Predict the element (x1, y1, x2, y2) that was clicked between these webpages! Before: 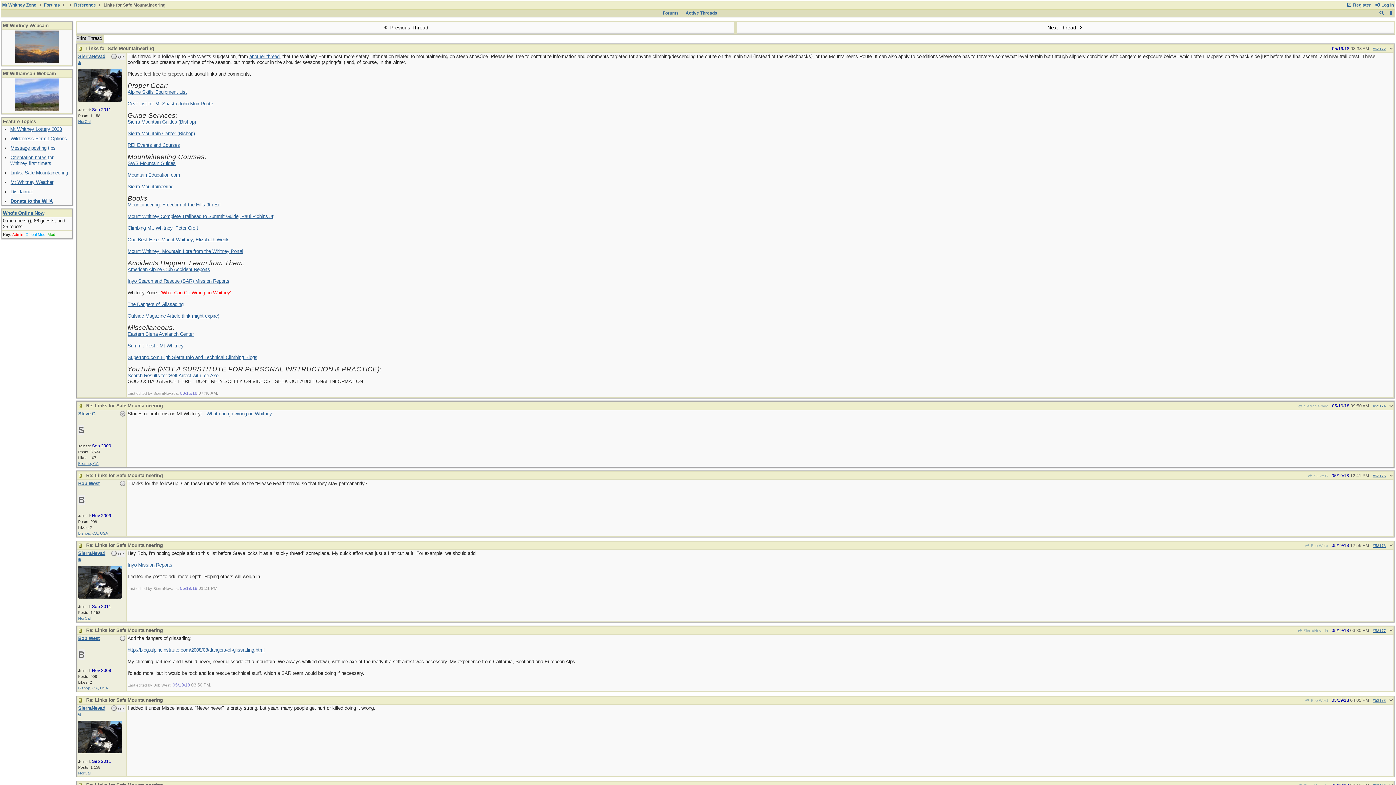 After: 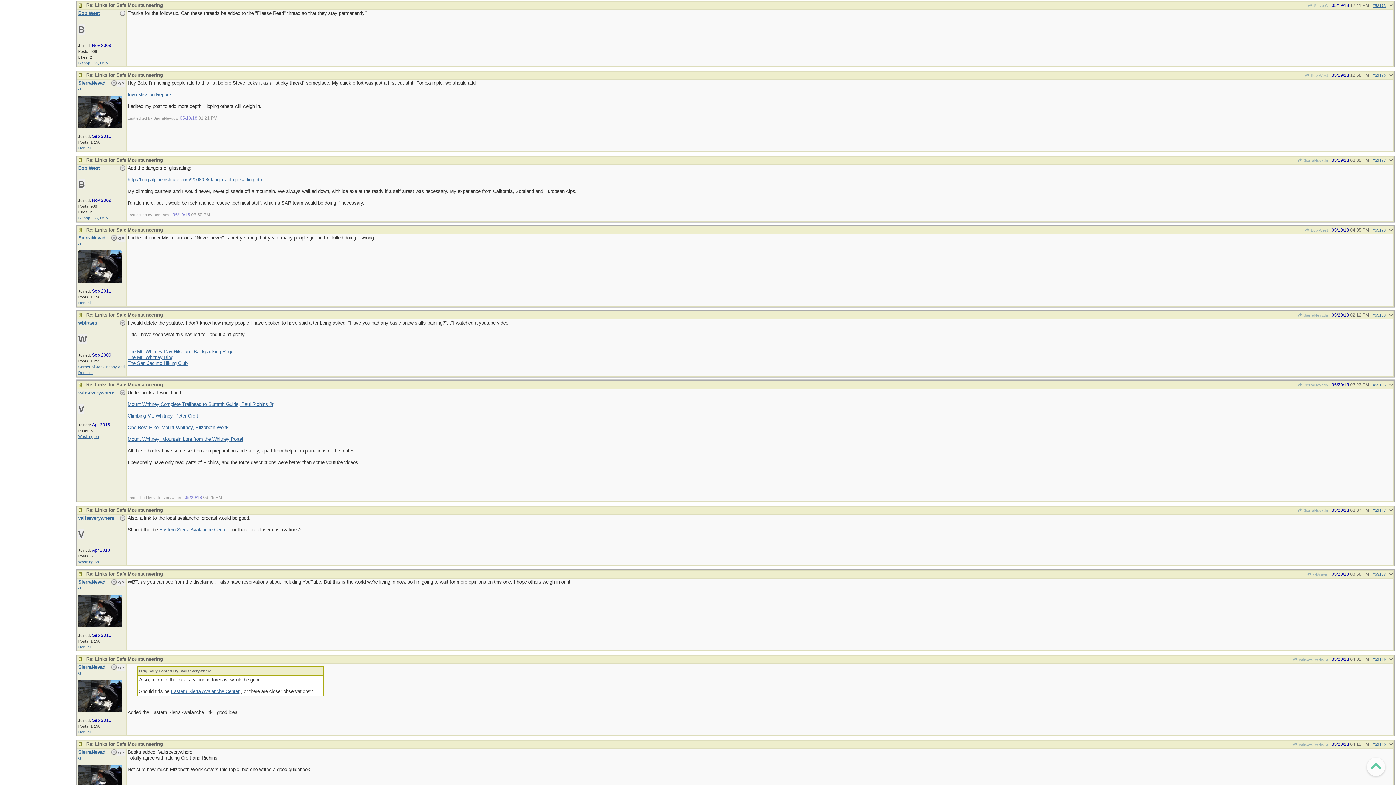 Action: label: #53175 bbox: (1373, 473, 1386, 478)